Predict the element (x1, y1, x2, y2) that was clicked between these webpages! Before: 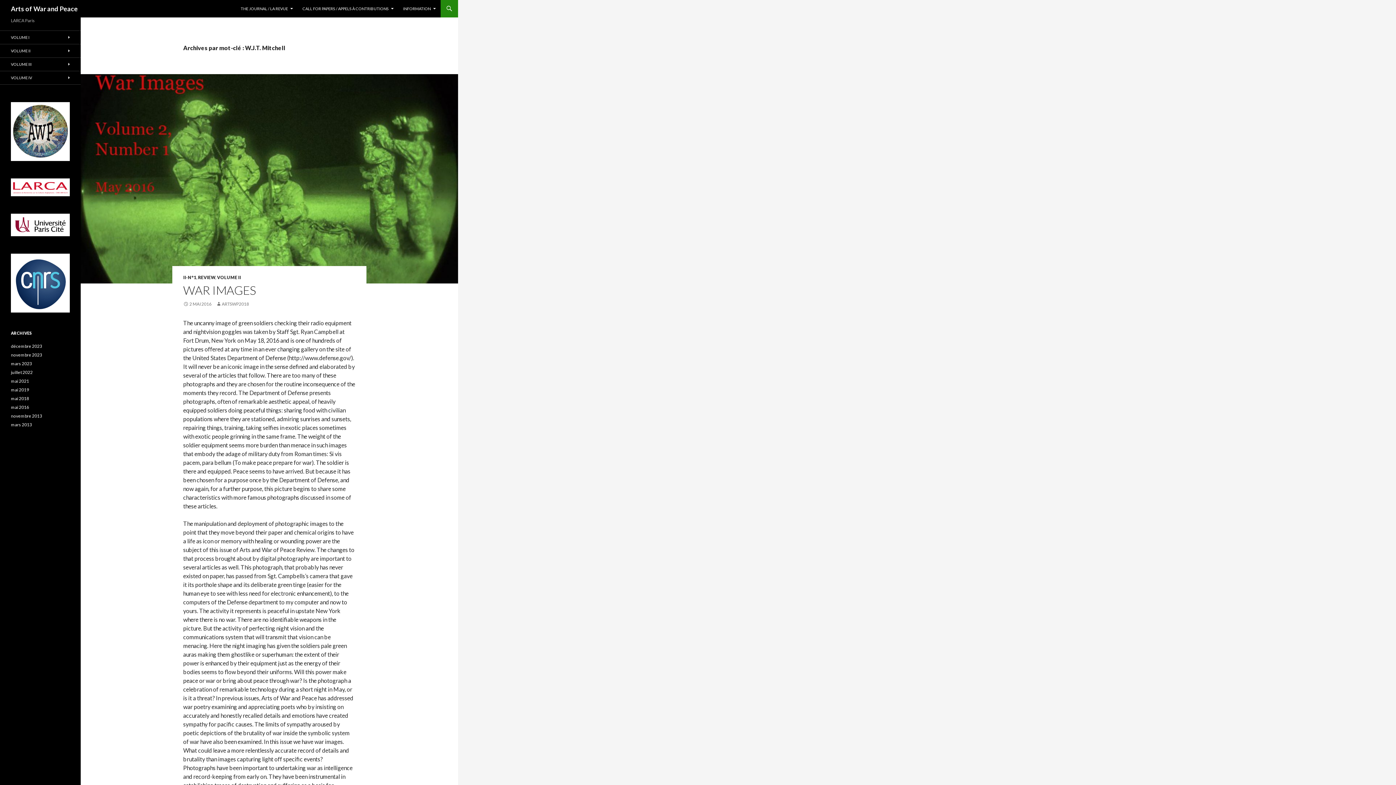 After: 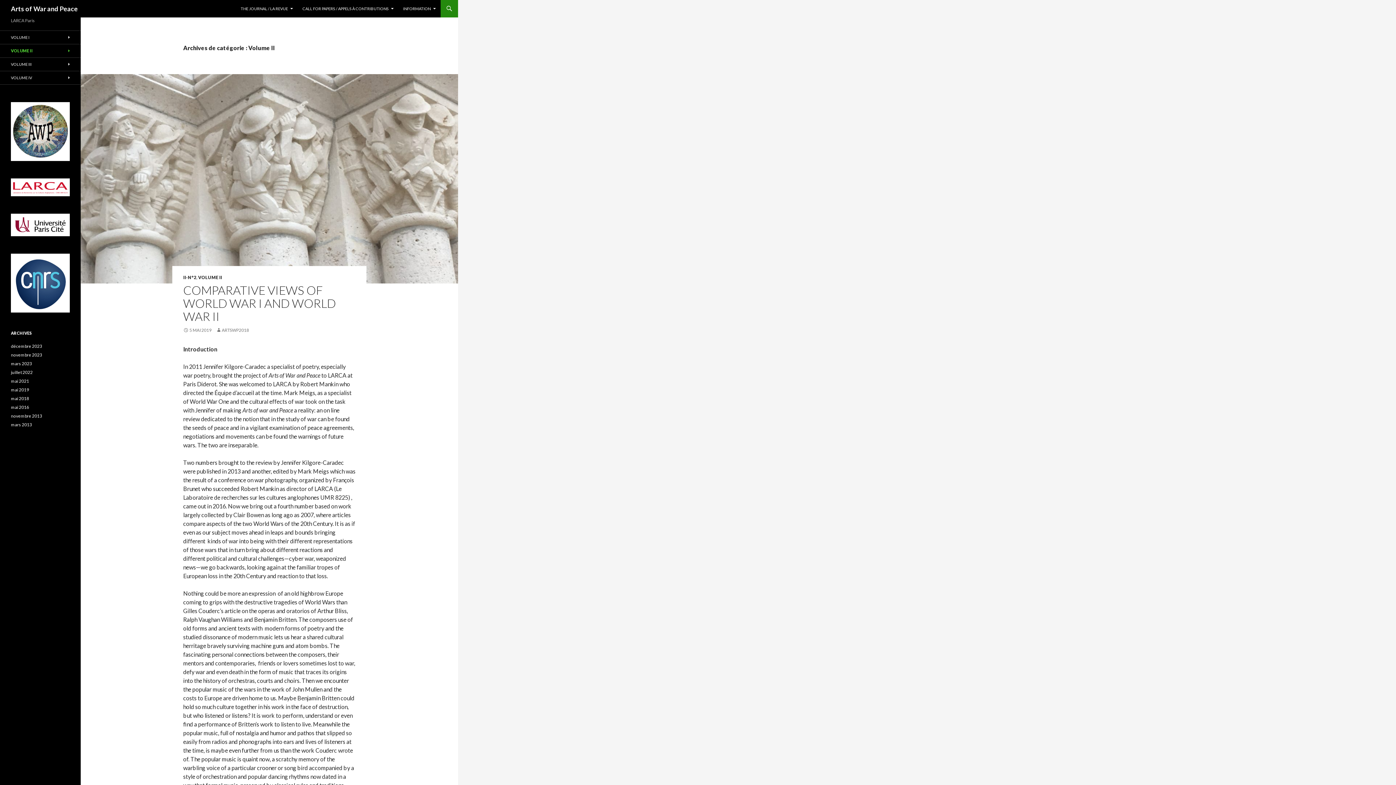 Action: label: VOLUME II bbox: (0, 44, 80, 57)